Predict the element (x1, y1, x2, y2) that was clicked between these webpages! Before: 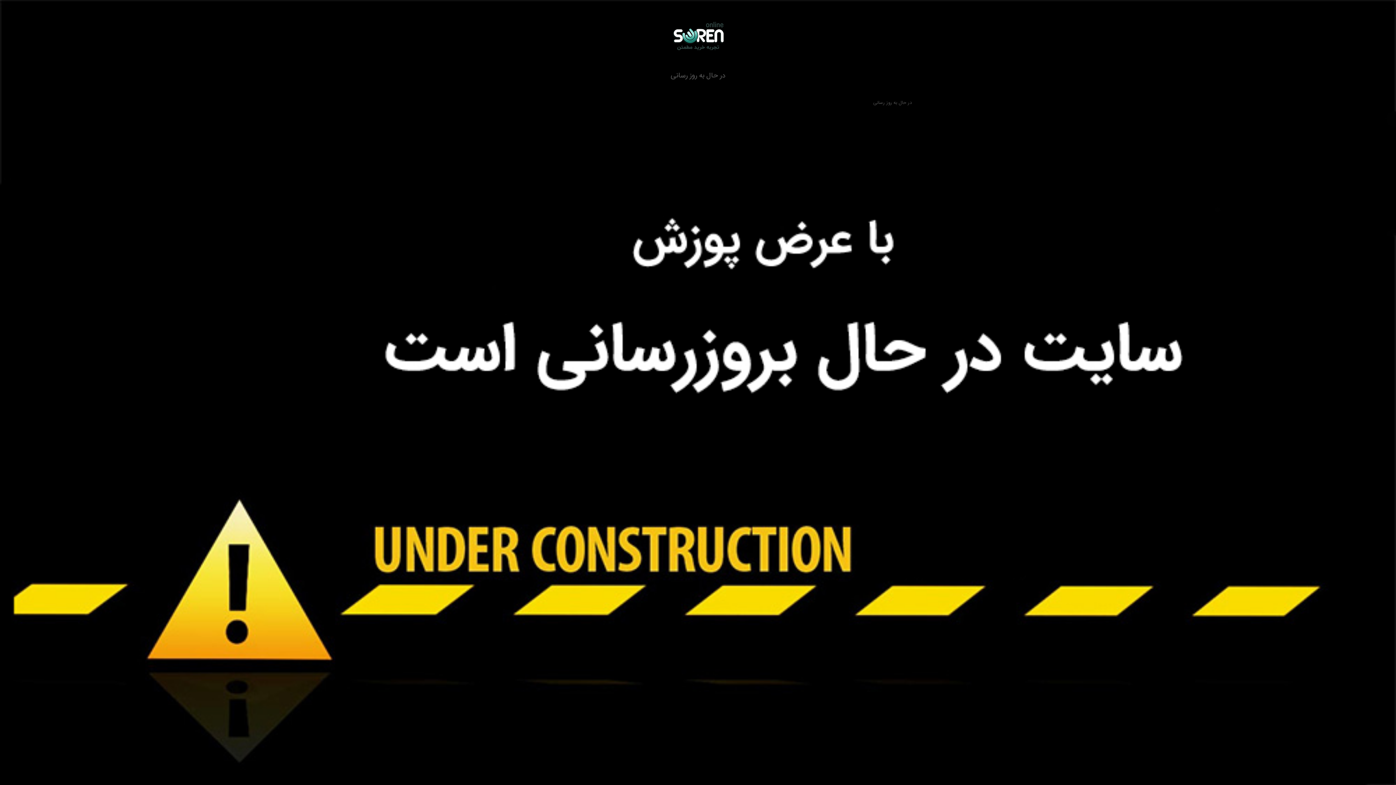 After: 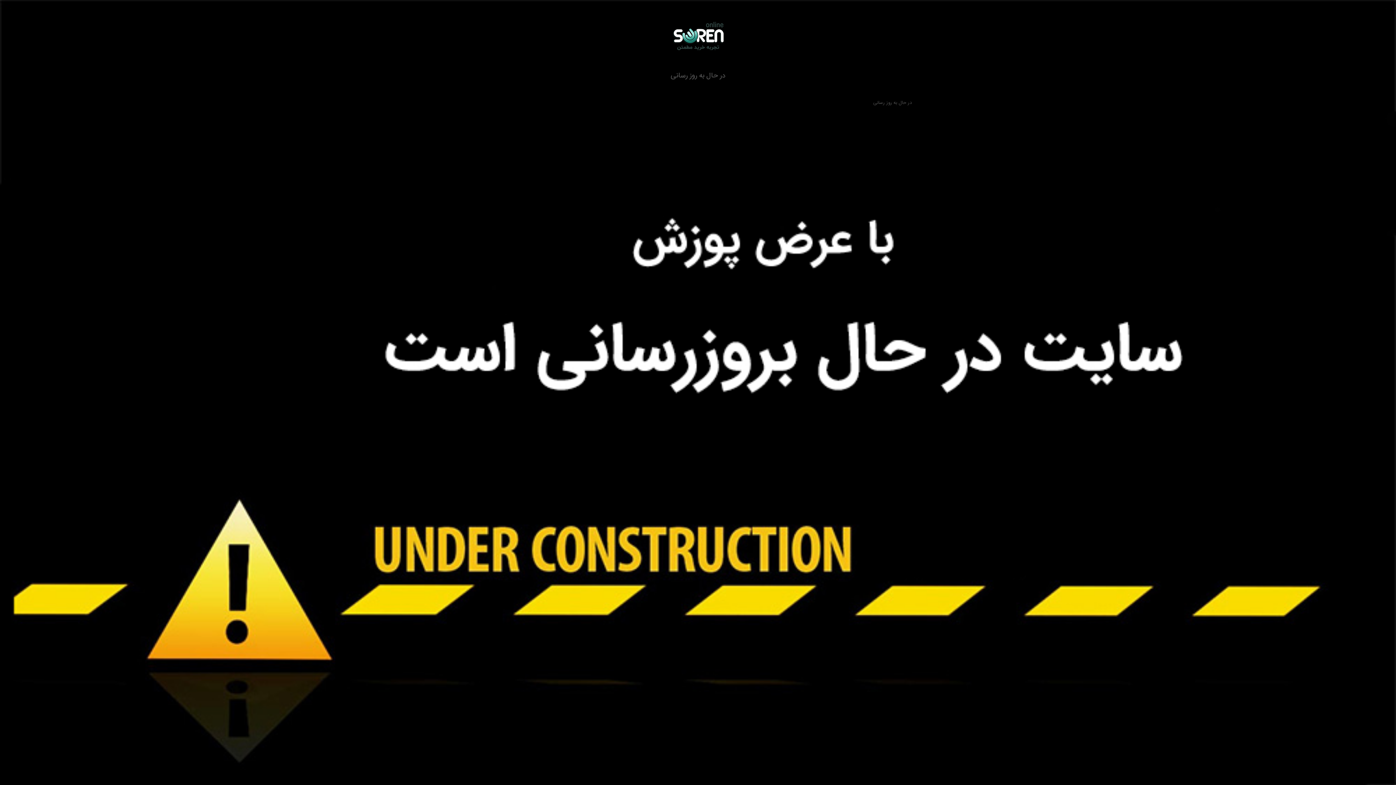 Action: bbox: (671, 21, 724, 53)